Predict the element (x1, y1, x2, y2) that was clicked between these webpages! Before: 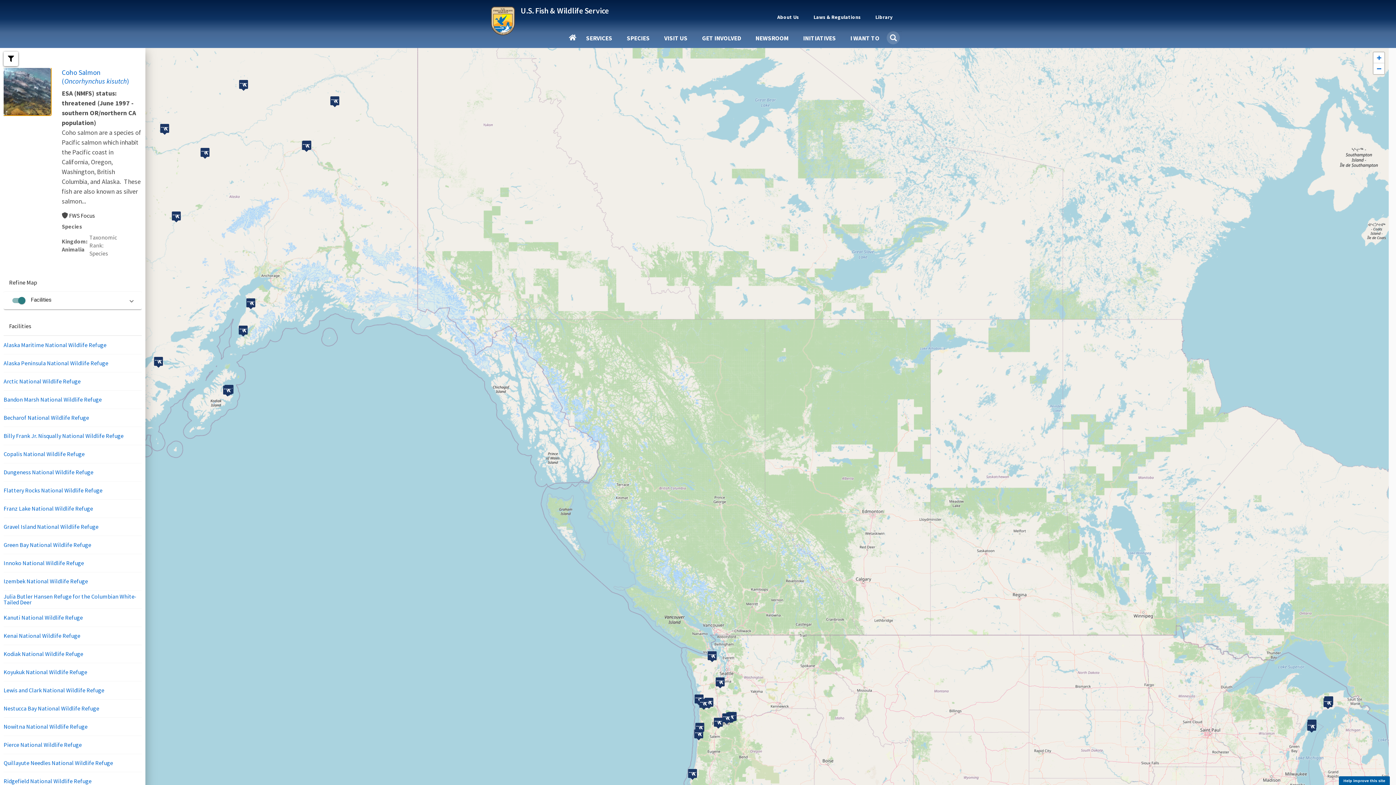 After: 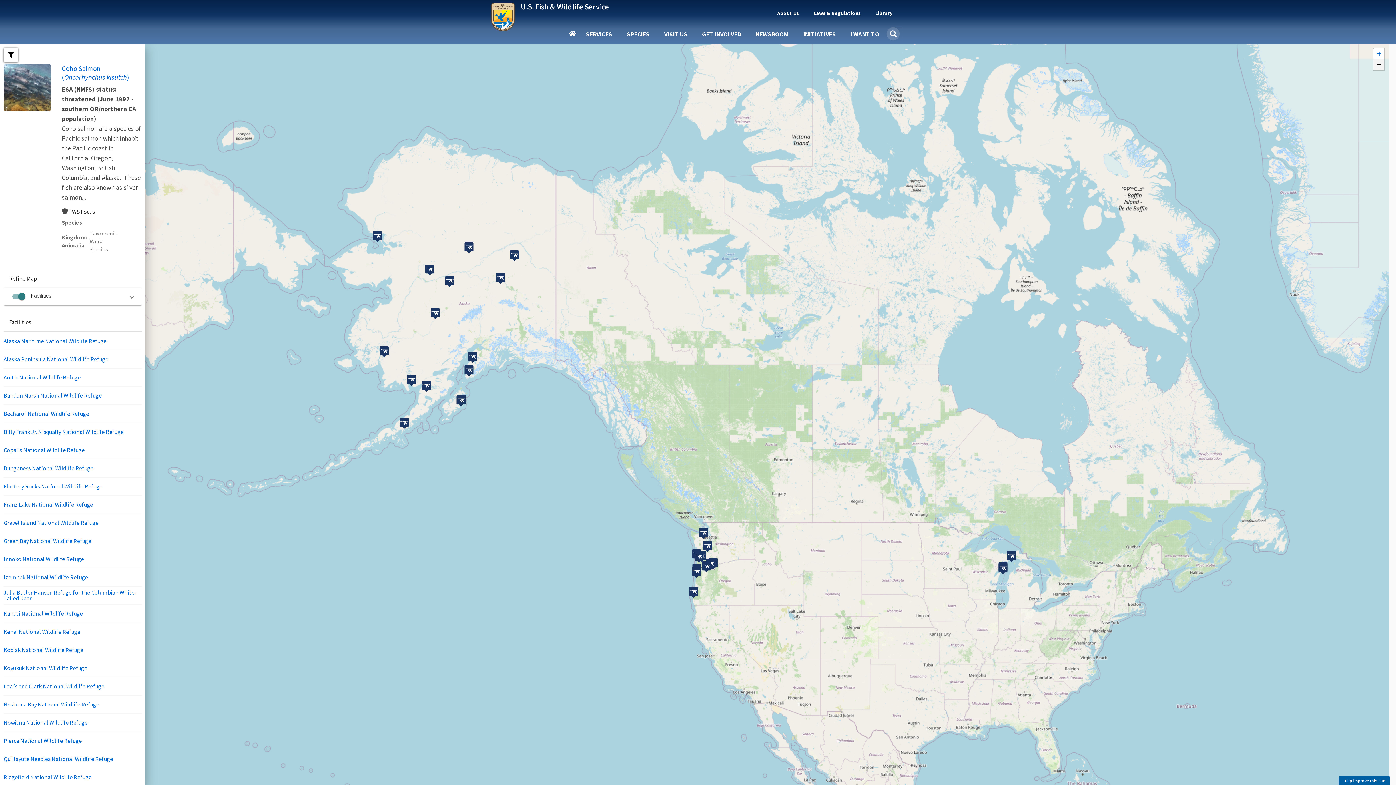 Action: label: Zoom out bbox: (1373, 63, 1384, 74)